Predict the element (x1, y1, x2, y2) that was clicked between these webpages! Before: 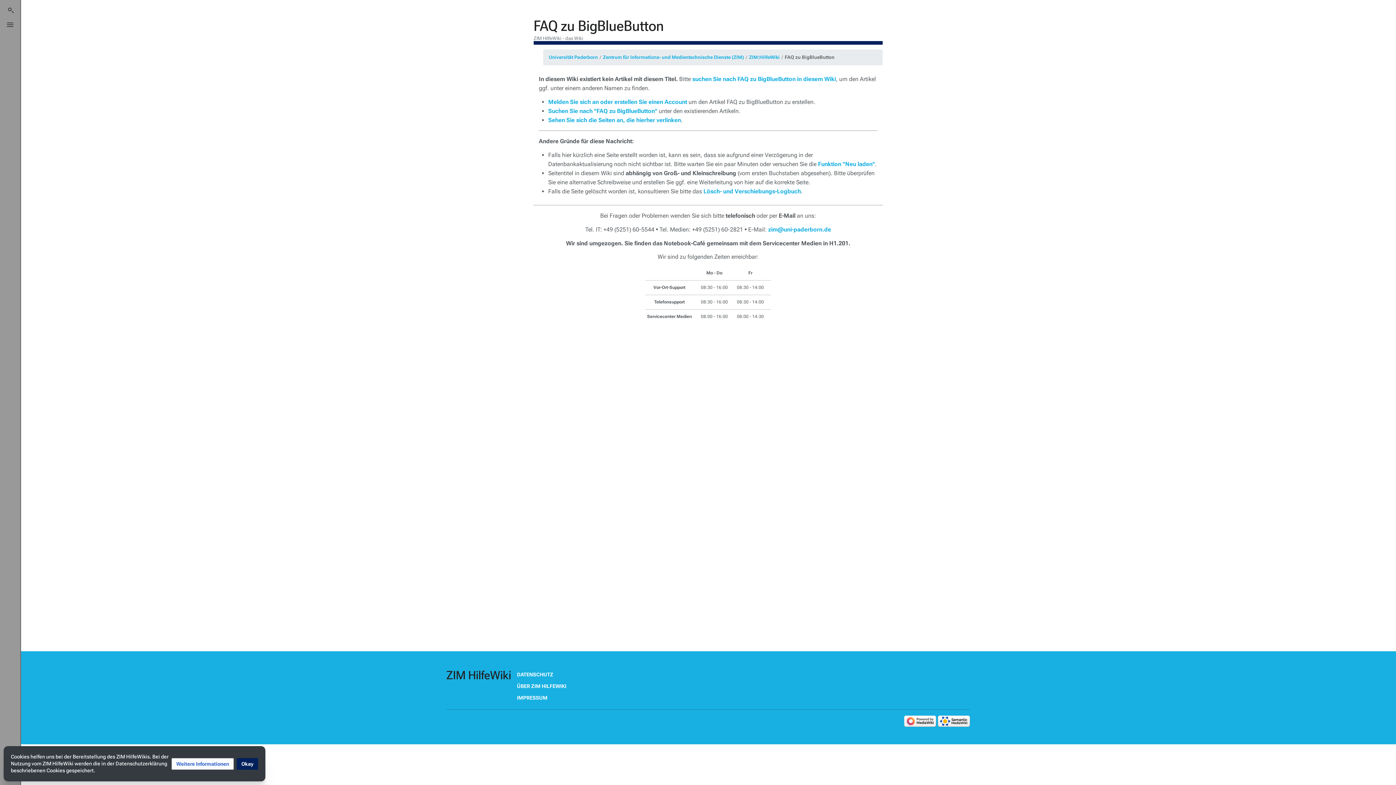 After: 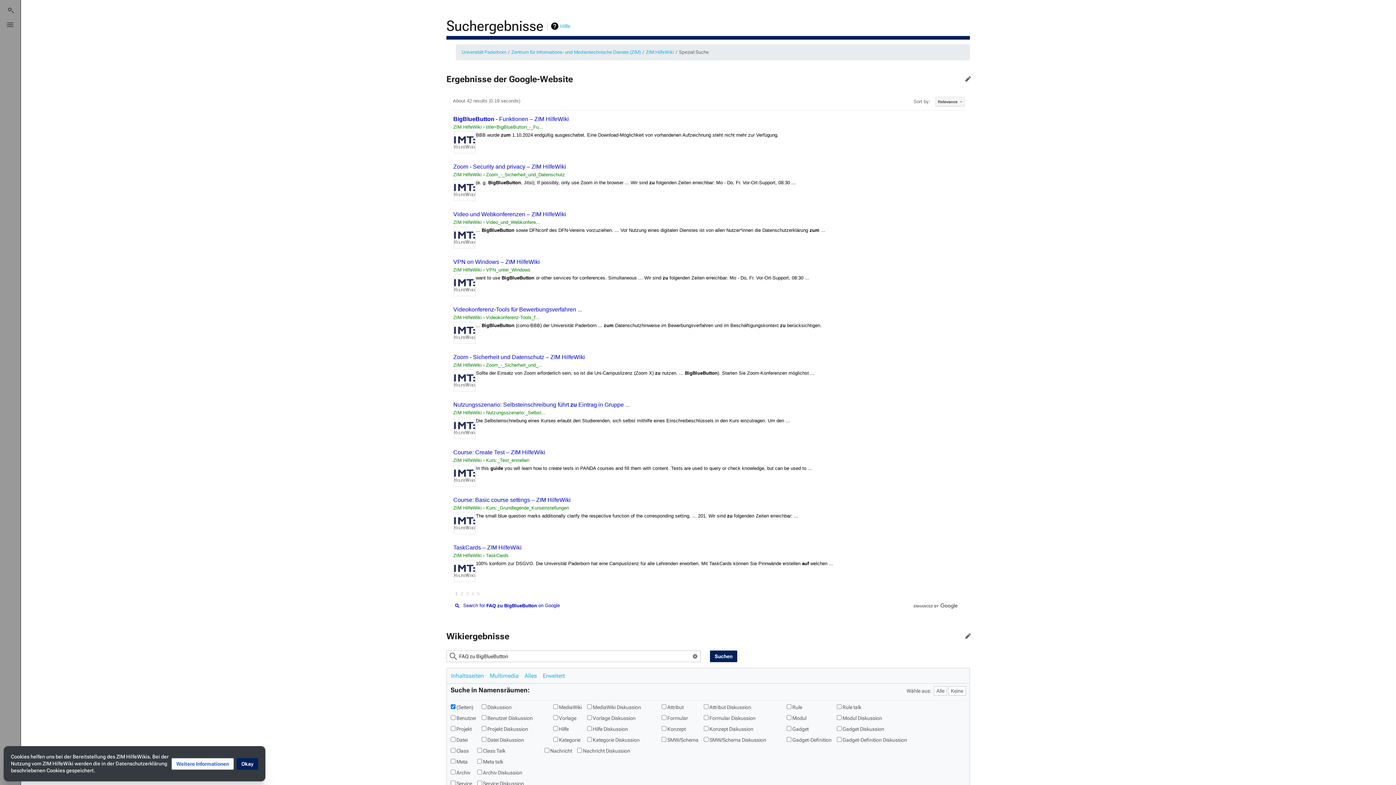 Action: bbox: (692, 75, 836, 82) label: suchen Sie nach FAQ zu BigBlueButton in diesem Wiki